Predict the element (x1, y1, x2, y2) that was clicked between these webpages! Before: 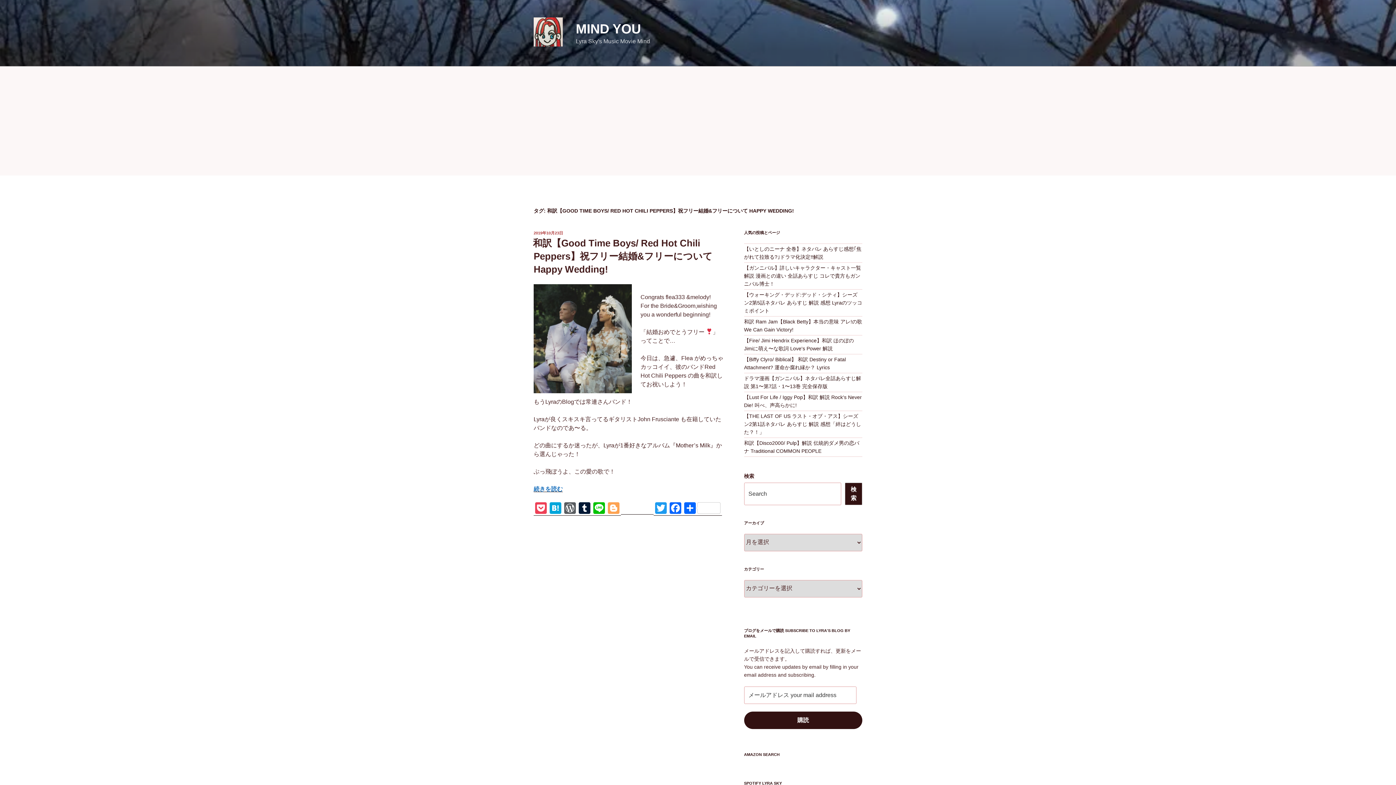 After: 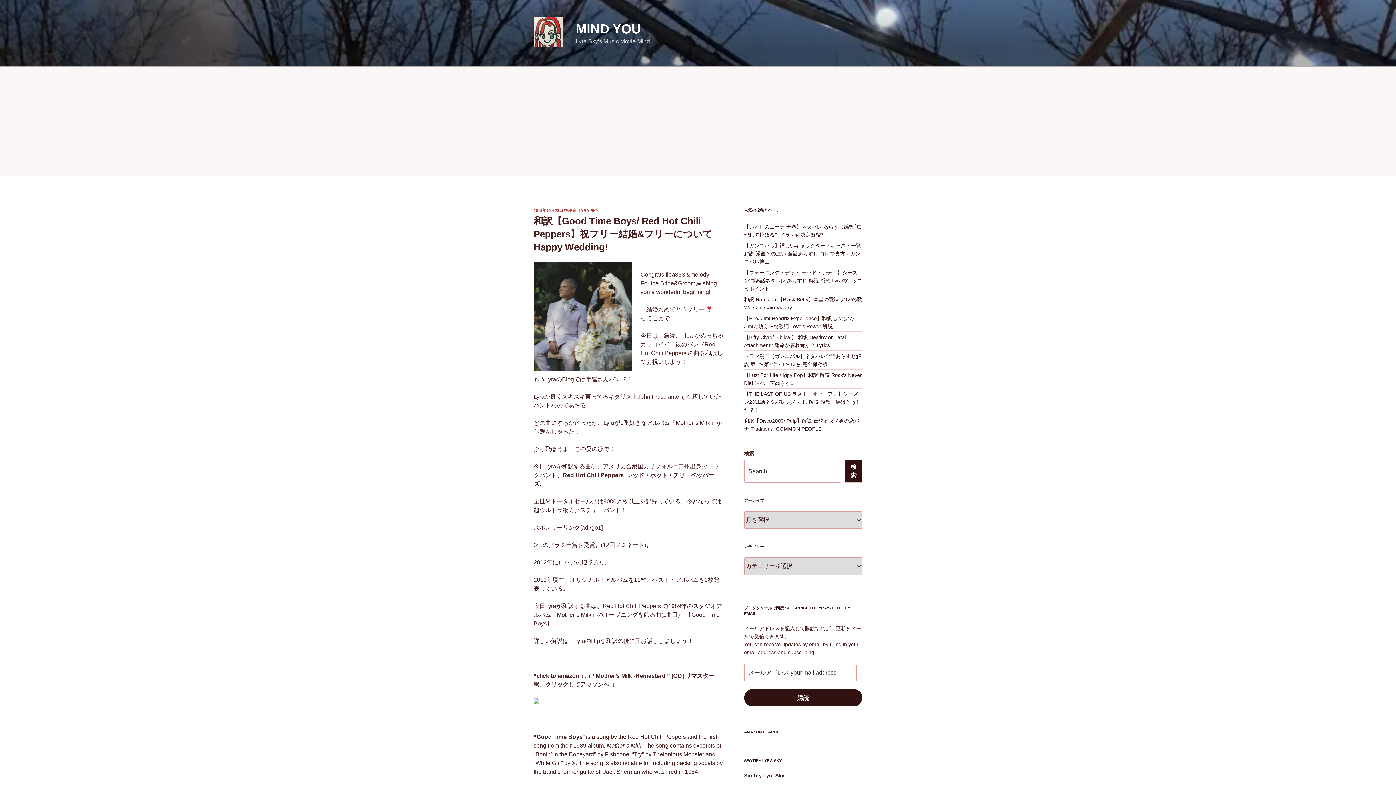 Action: label: 和訳【Good Time Boys/ Red Hot Chili Peppers】祝フリー結婚&フリーについて Happy Wedding! bbox: (533, 237, 712, 275)